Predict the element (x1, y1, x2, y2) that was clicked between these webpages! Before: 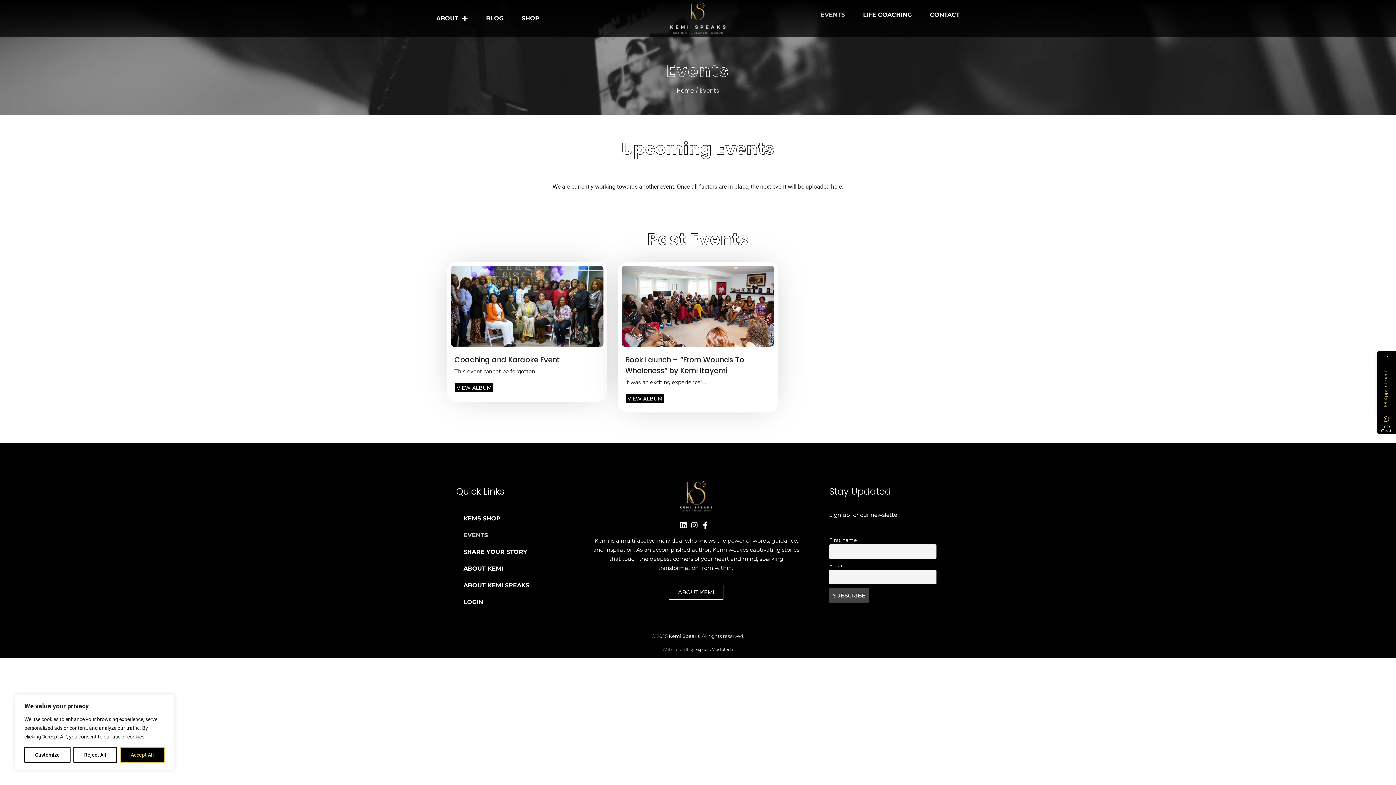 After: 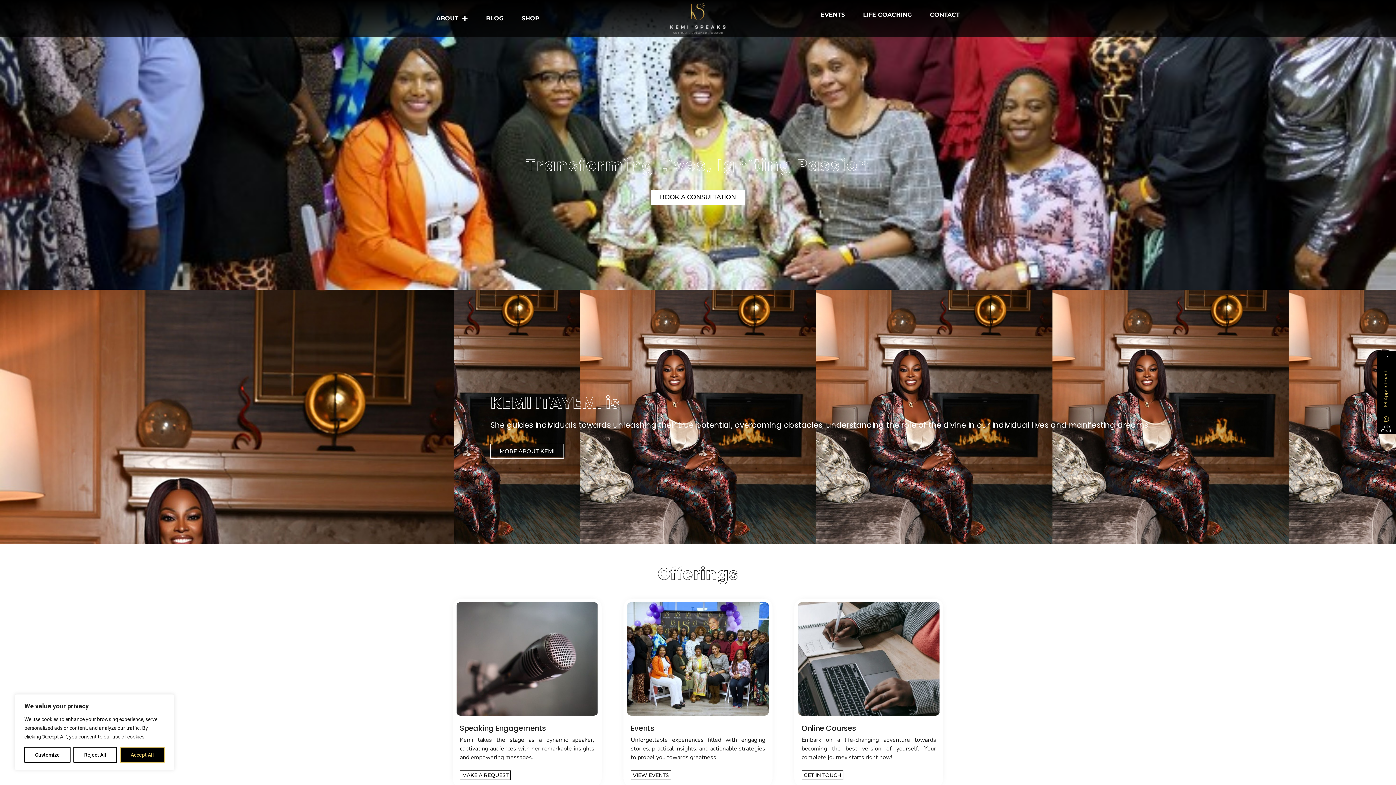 Action: bbox: (667, 22, 729, 37)